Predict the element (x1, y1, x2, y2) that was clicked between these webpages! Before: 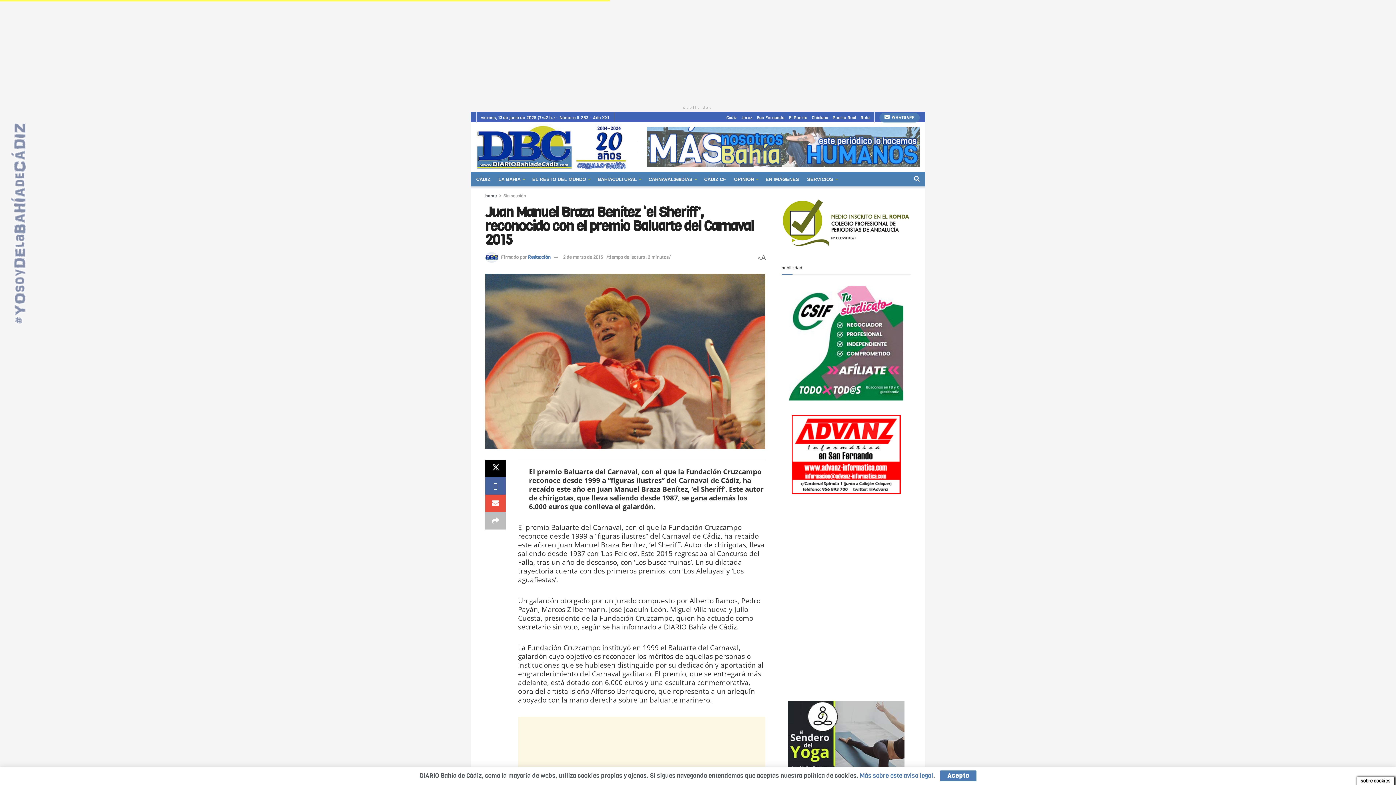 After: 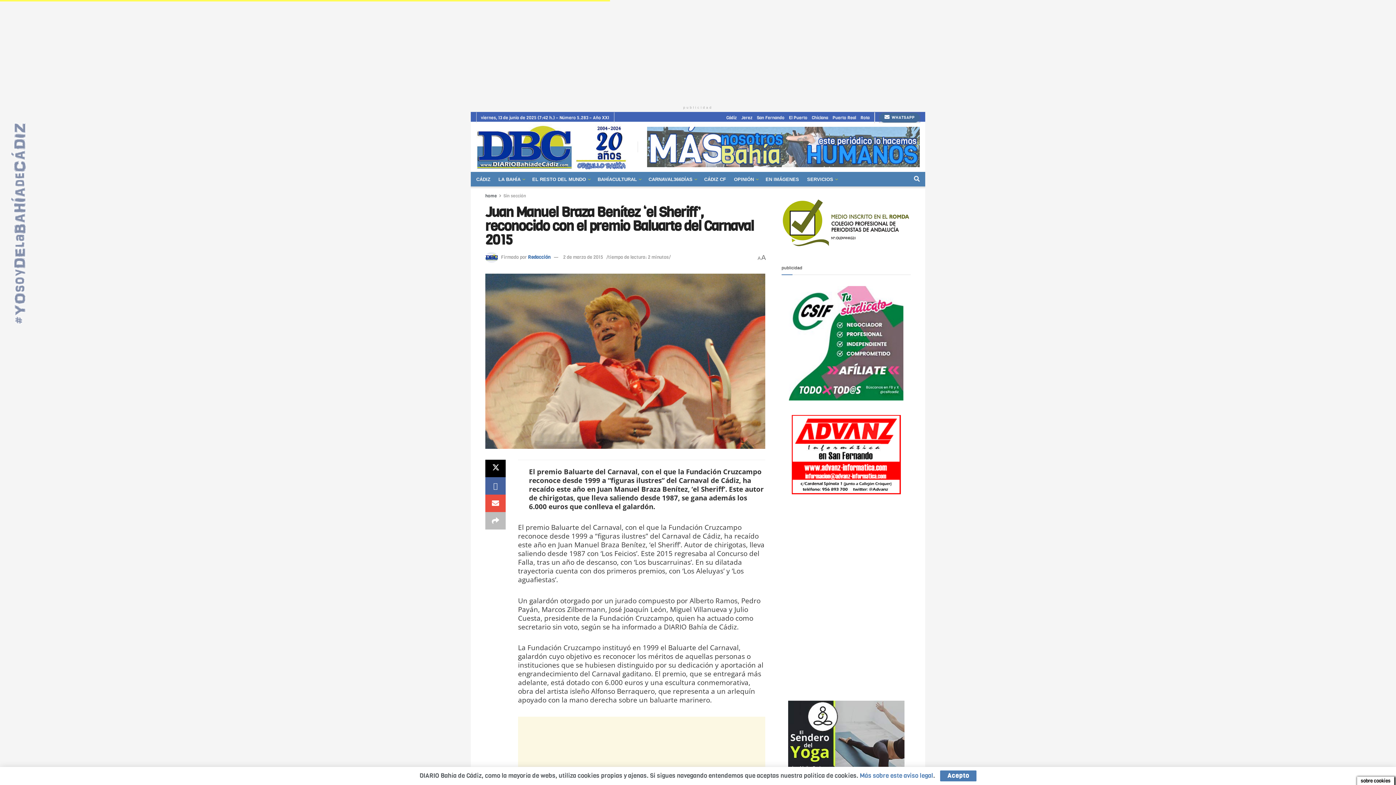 Action: label:  WHATSAPP bbox: (879, 113, 920, 122)